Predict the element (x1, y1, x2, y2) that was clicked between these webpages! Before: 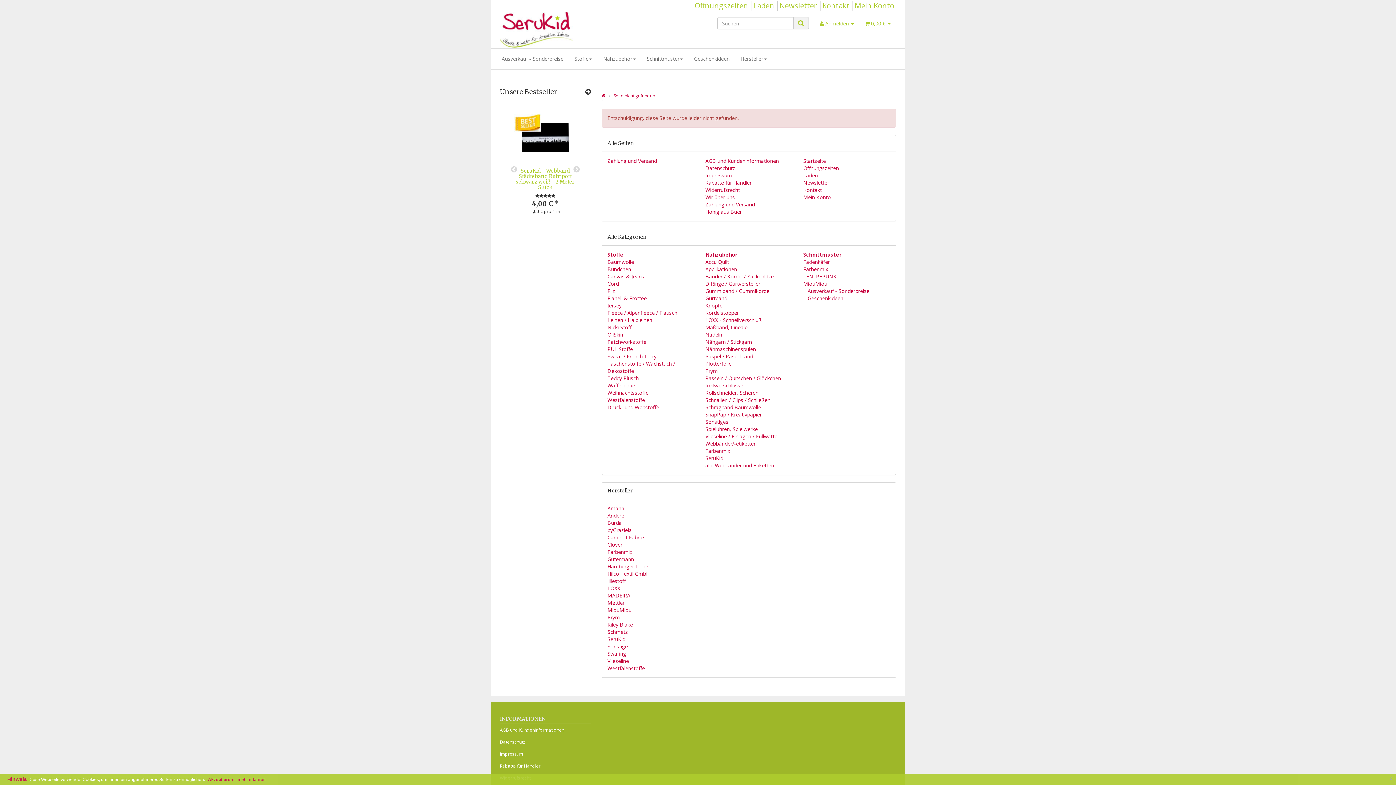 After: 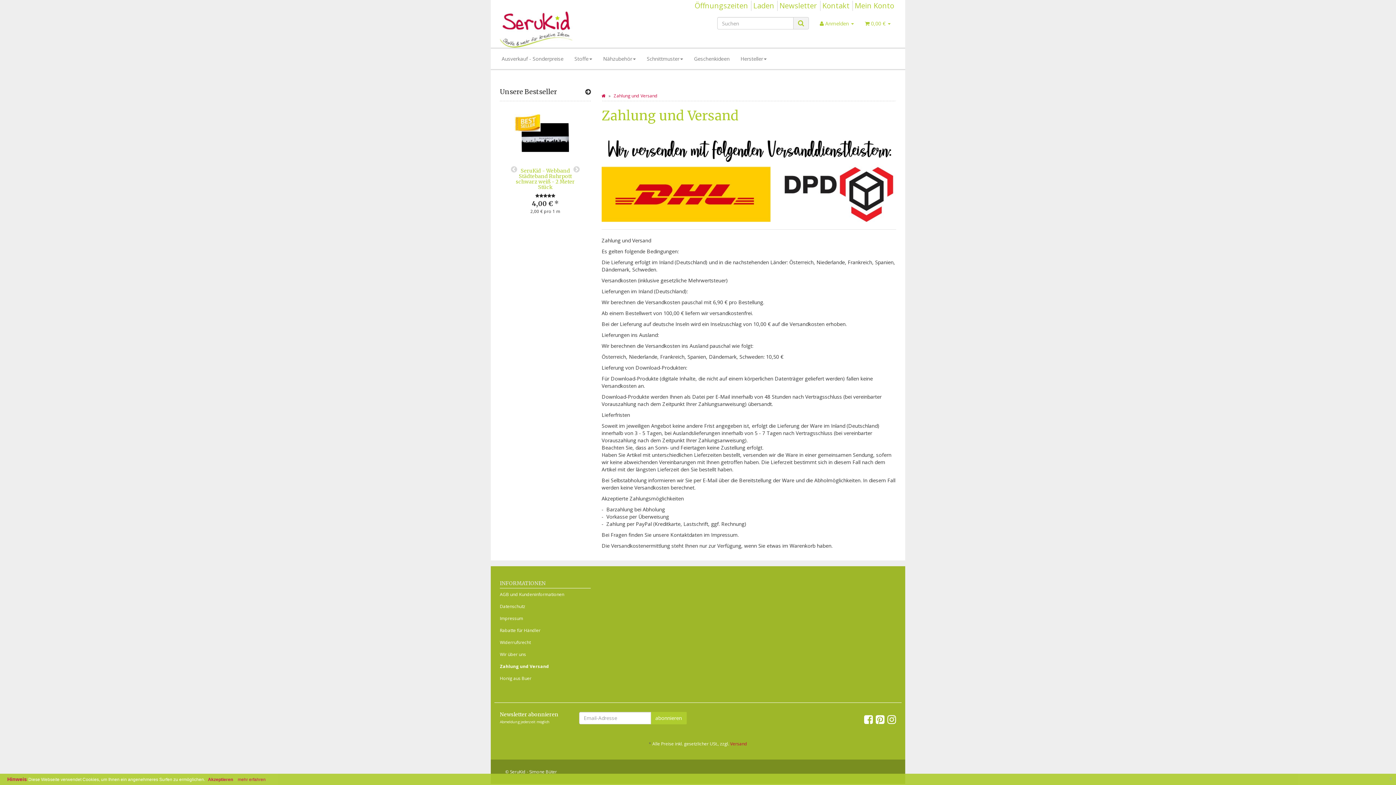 Action: label: Zahlung und Versand bbox: (705, 201, 755, 208)